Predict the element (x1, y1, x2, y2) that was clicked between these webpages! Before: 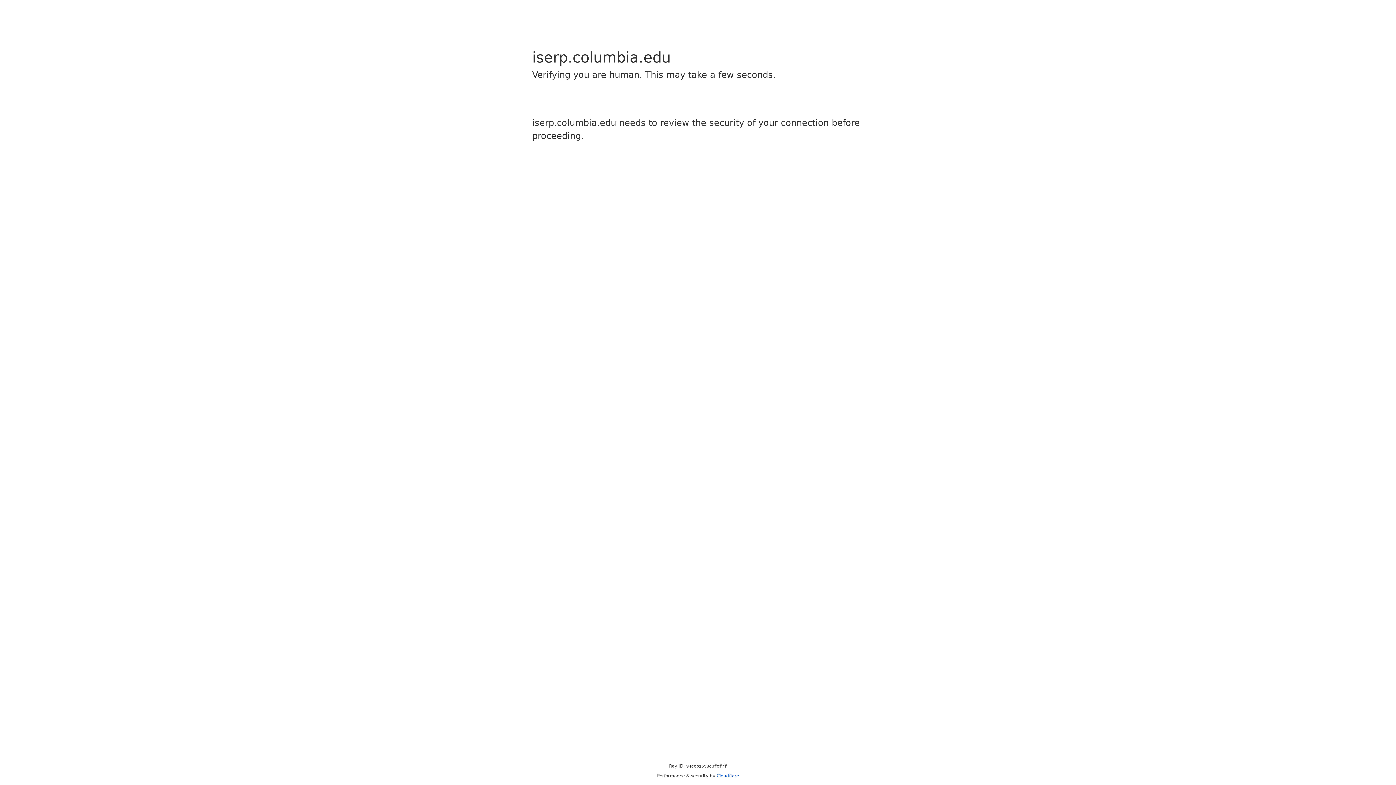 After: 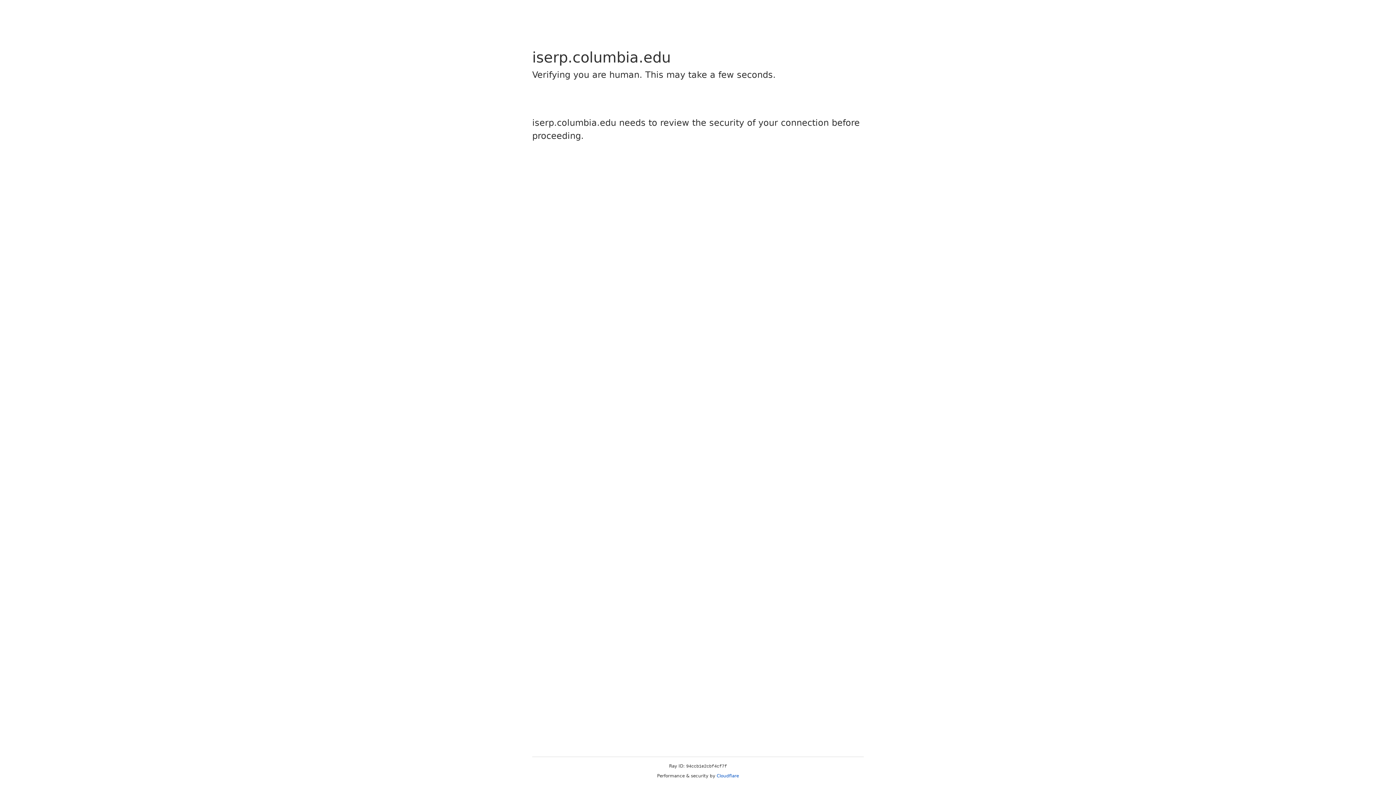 Action: bbox: (716, 773, 739, 778) label: Cloudflare